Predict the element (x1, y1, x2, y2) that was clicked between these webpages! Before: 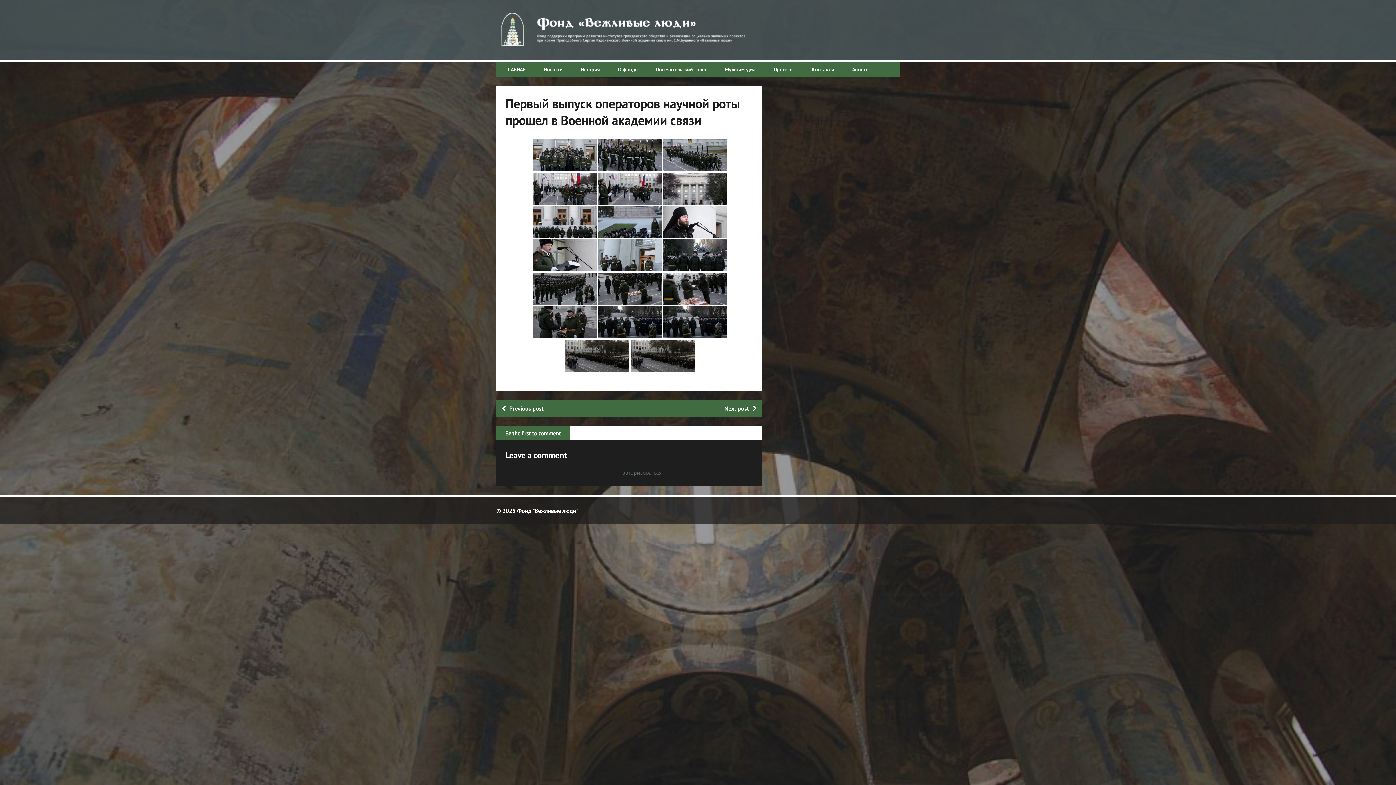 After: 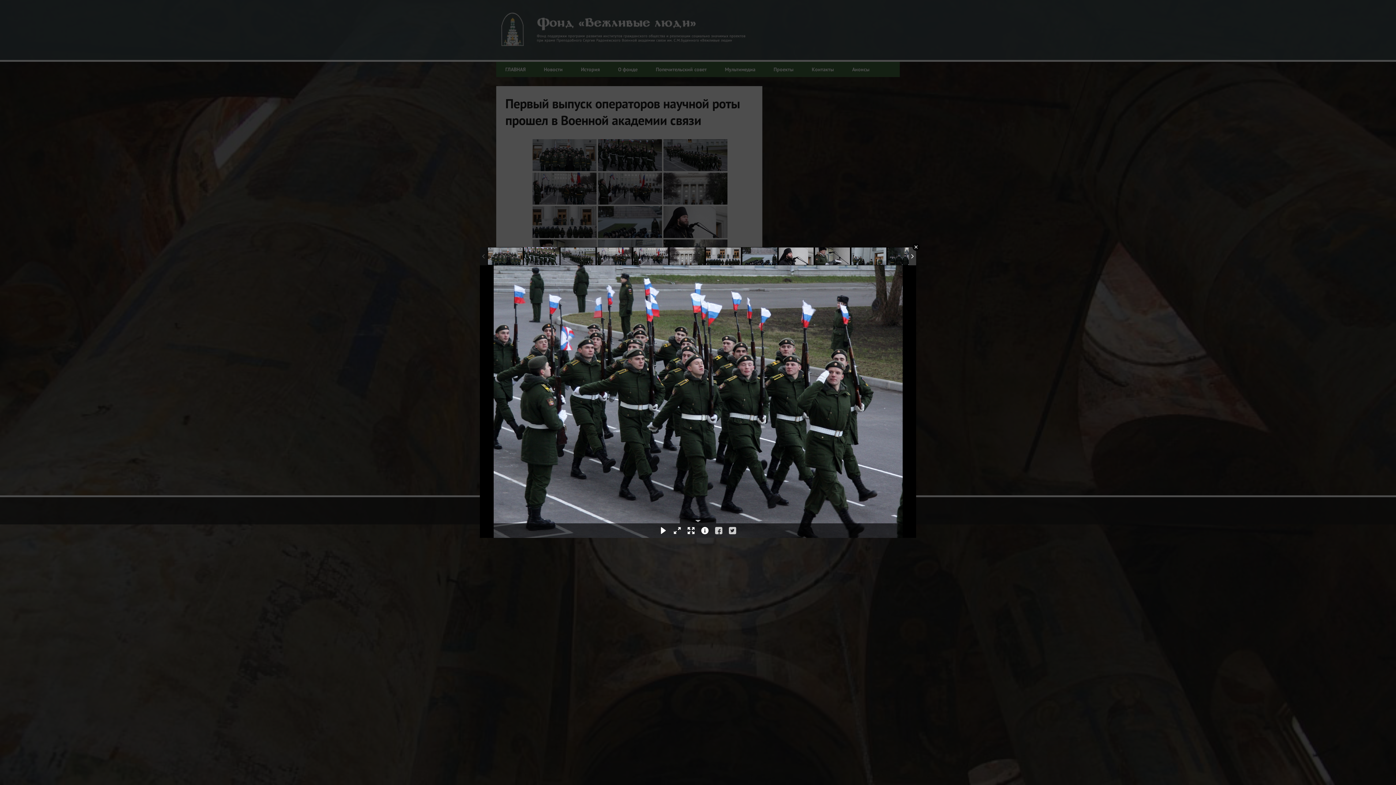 Action: bbox: (598, 139, 662, 171)